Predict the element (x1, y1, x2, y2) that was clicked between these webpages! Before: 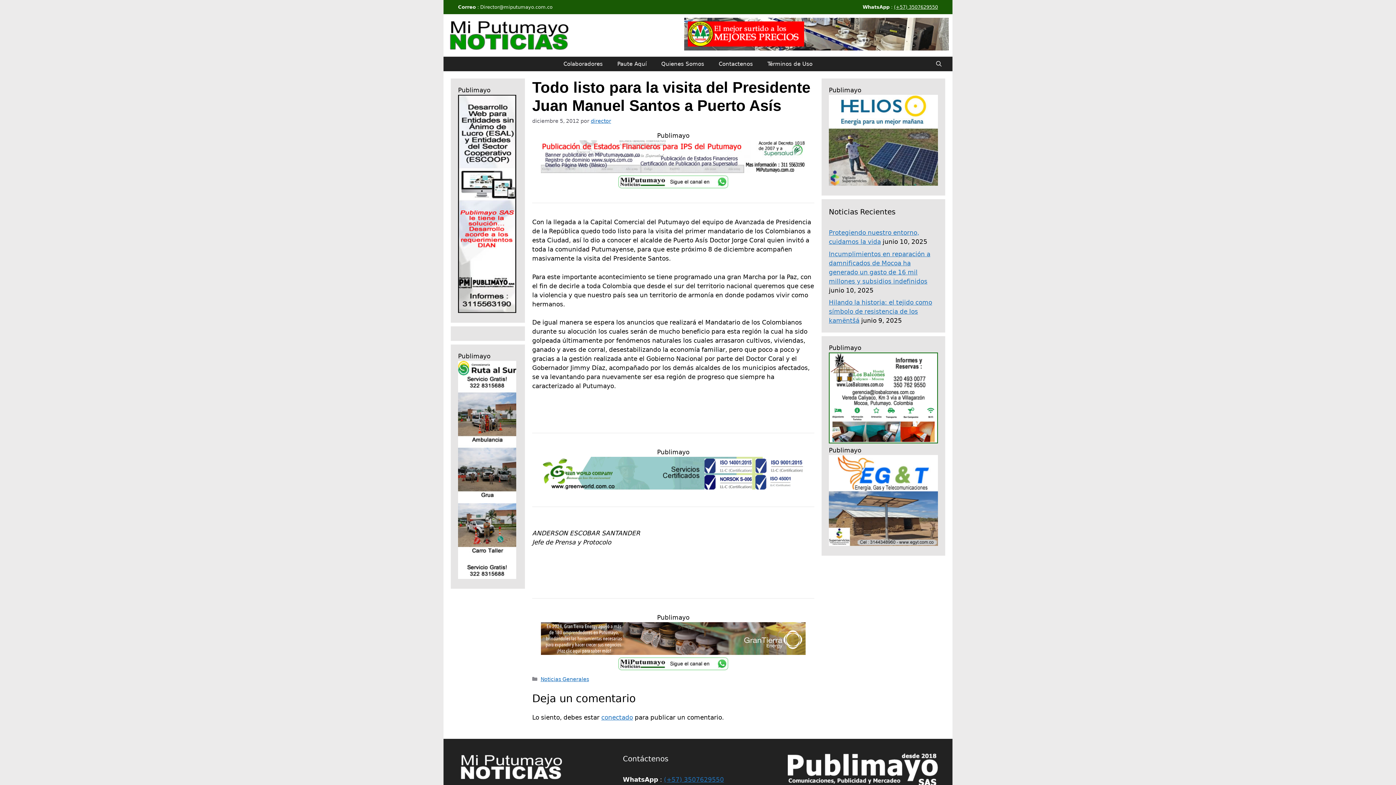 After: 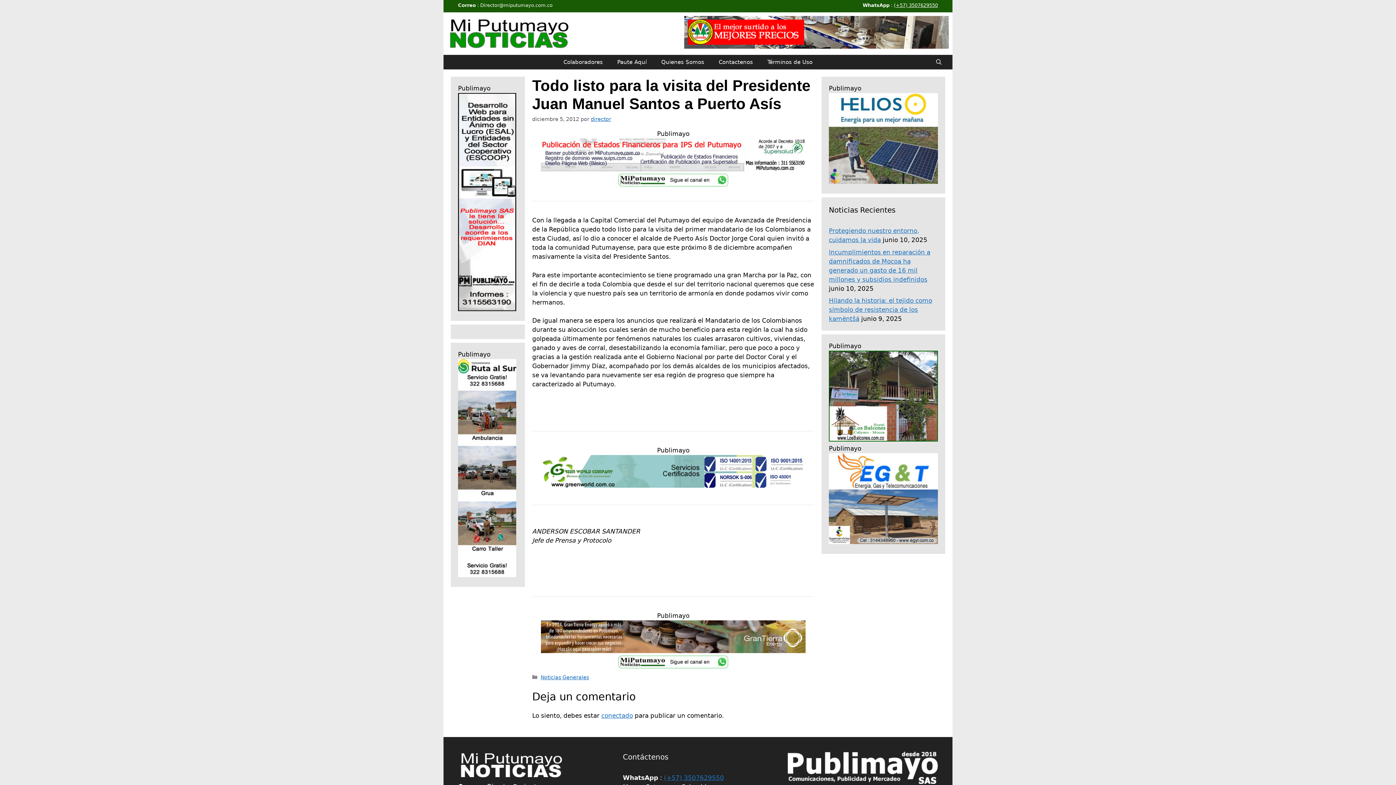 Action: bbox: (787, 780, 938, 787)